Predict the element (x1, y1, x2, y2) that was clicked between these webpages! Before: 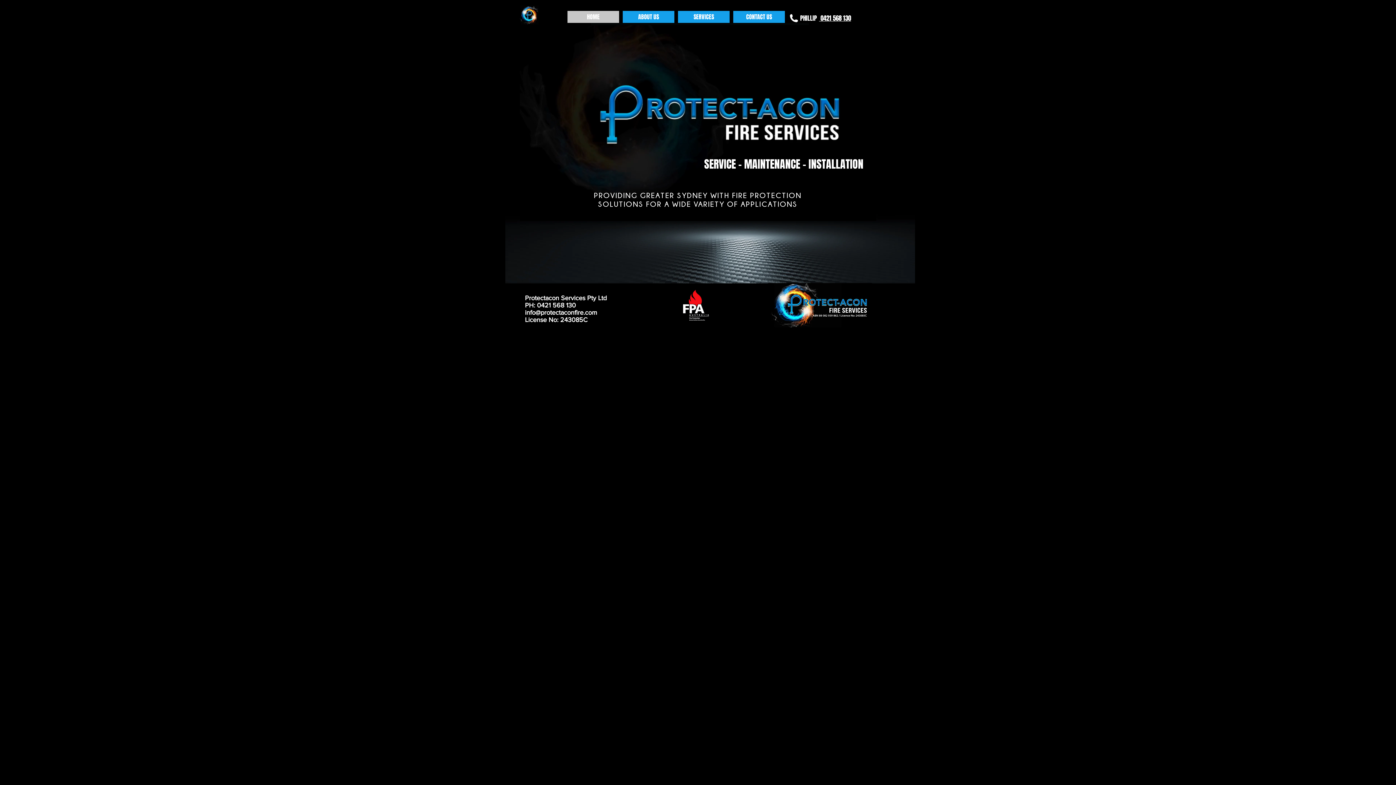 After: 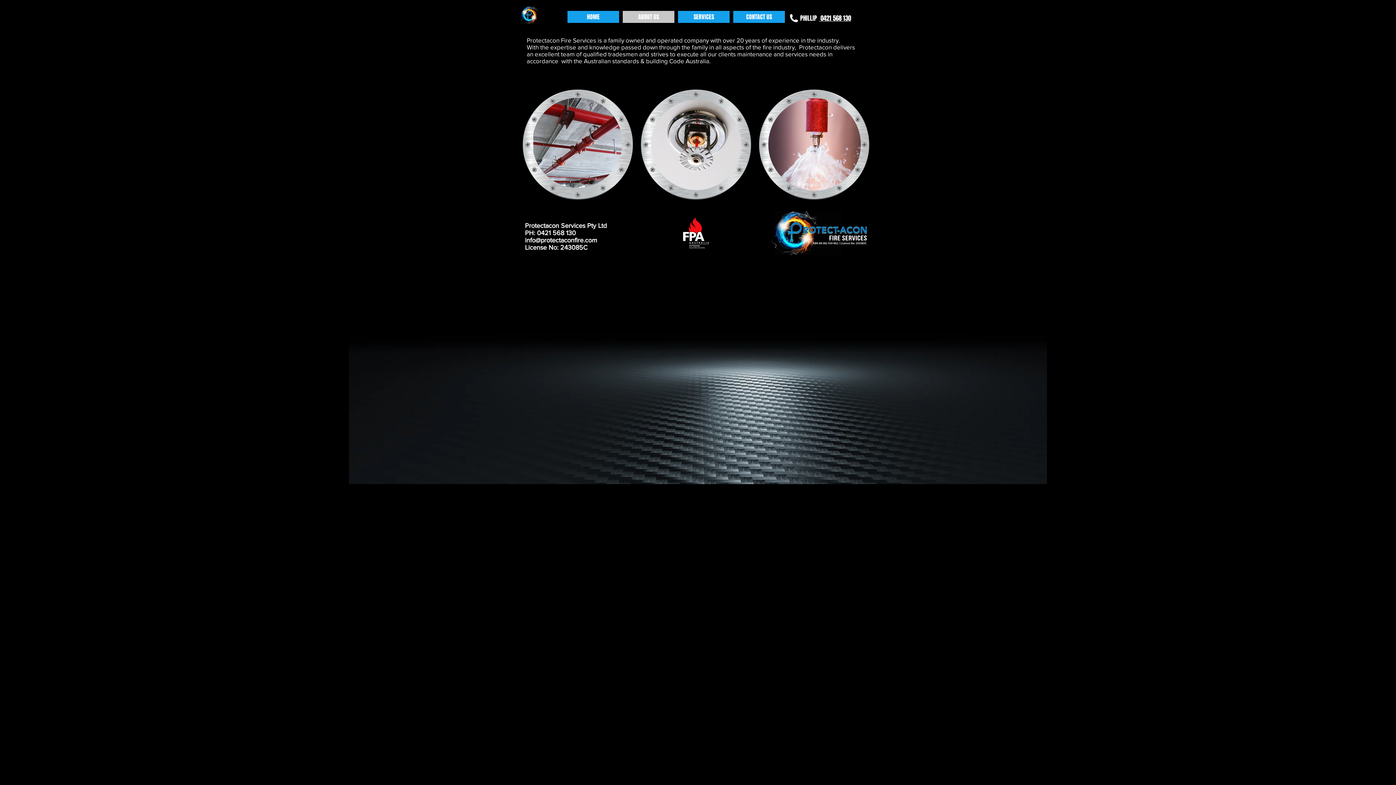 Action: label: ABOUT US bbox: (622, 10, 674, 22)